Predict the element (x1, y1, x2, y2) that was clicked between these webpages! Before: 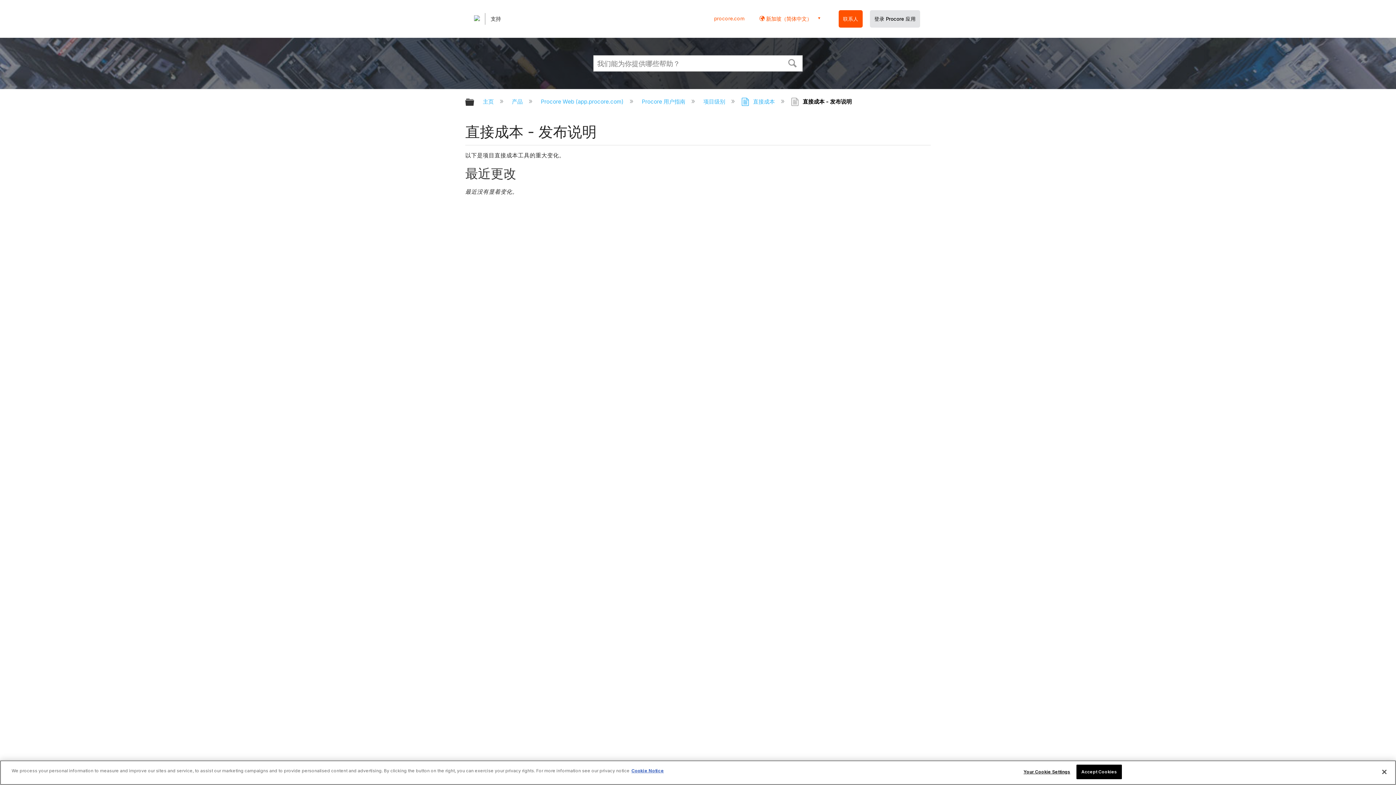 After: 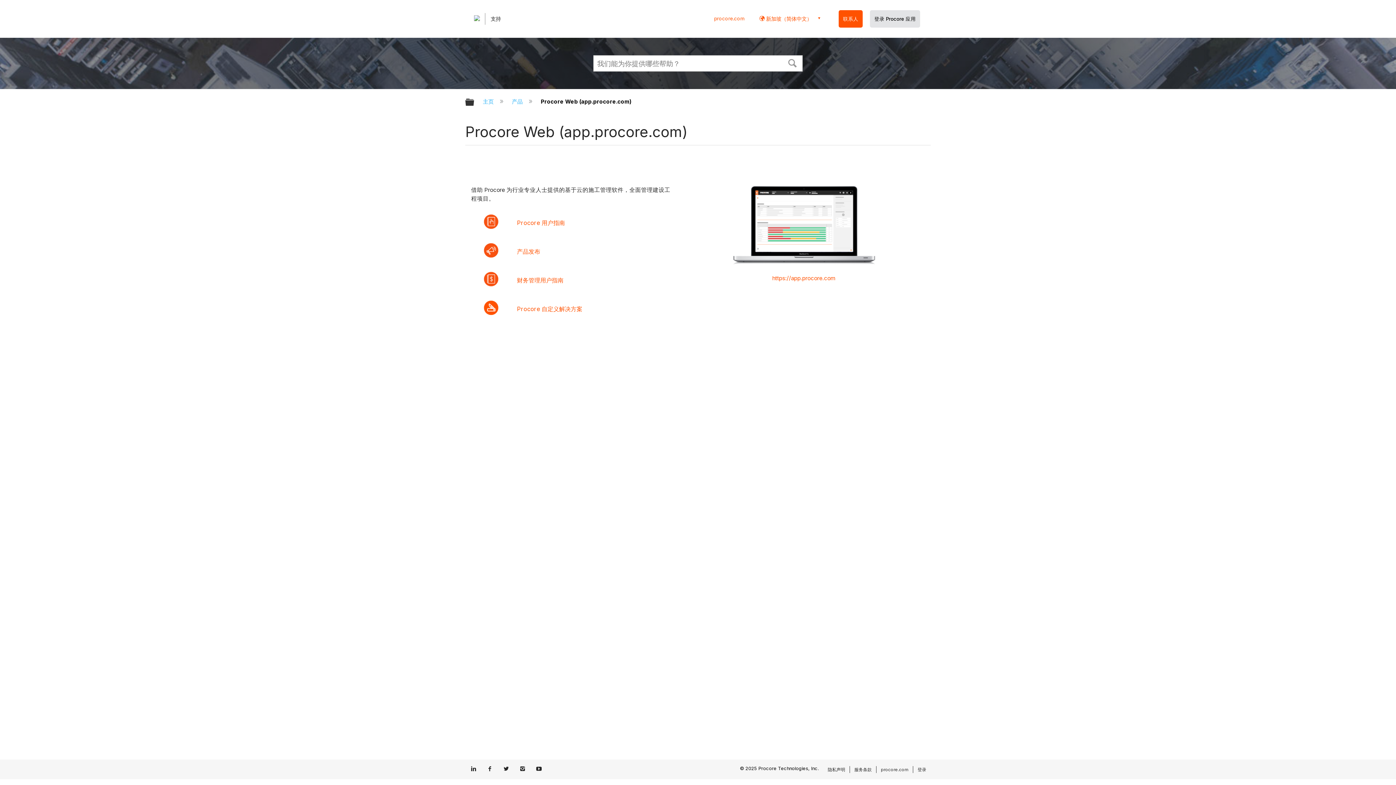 Action: bbox: (538, 98, 625, 105) label: Procore Web (app.procore.com) 